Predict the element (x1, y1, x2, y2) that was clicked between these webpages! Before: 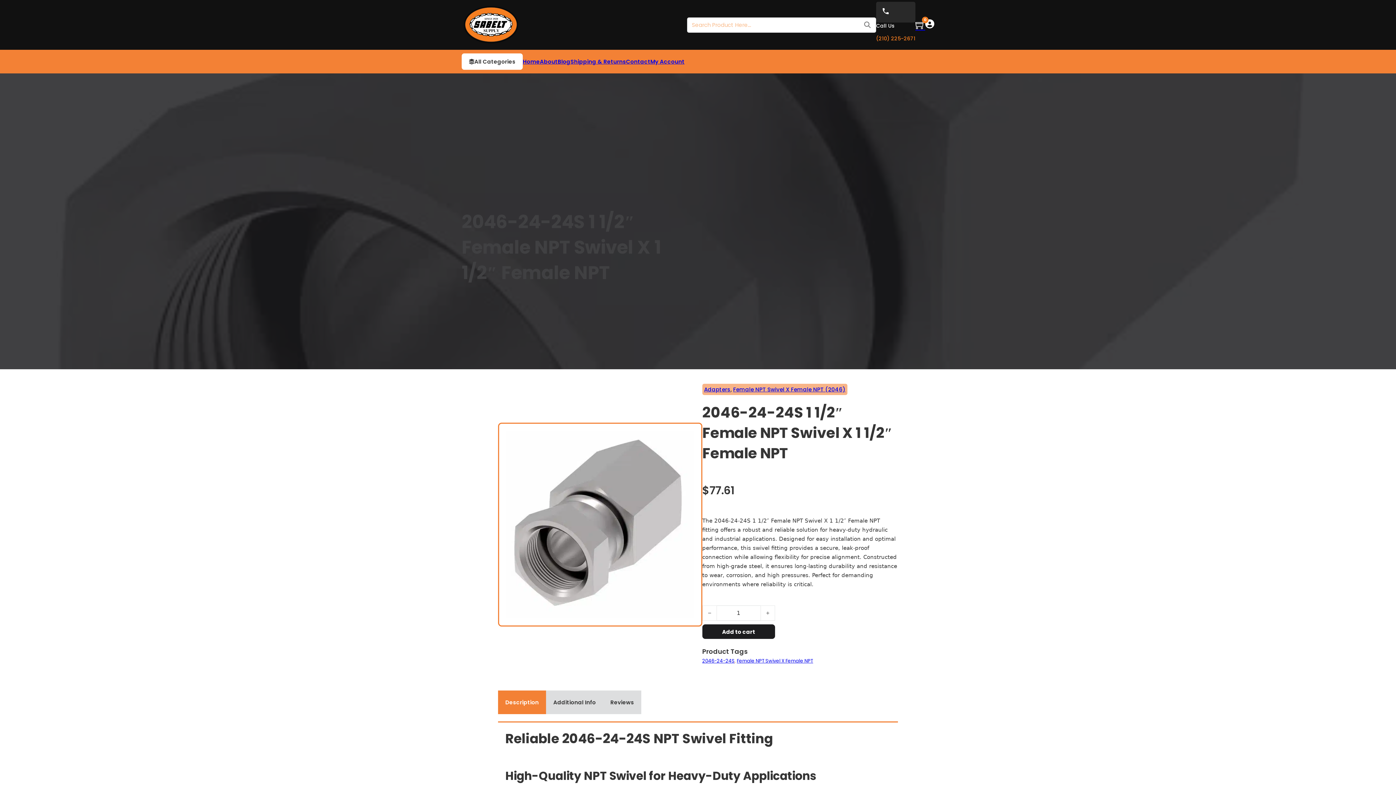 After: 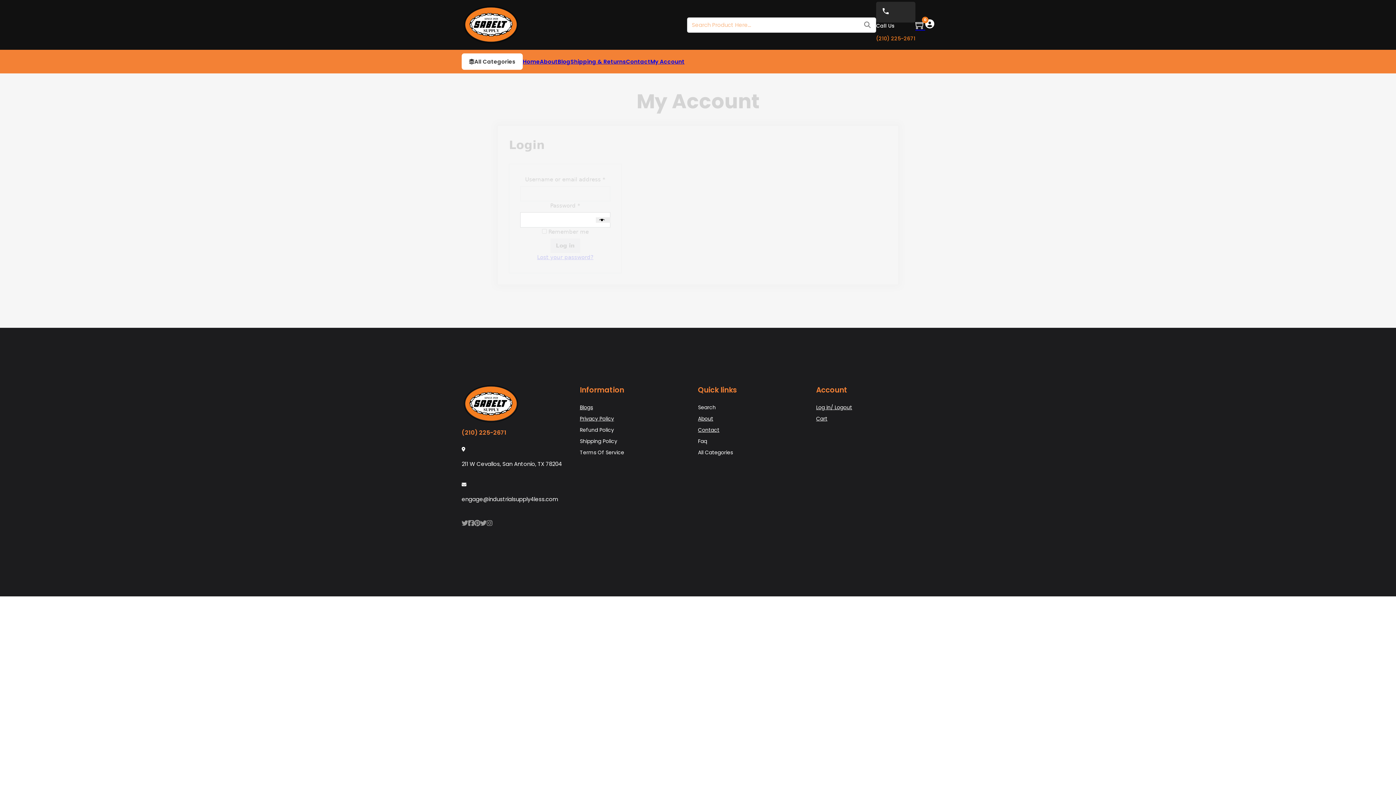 Action: bbox: (925, 19, 934, 30)